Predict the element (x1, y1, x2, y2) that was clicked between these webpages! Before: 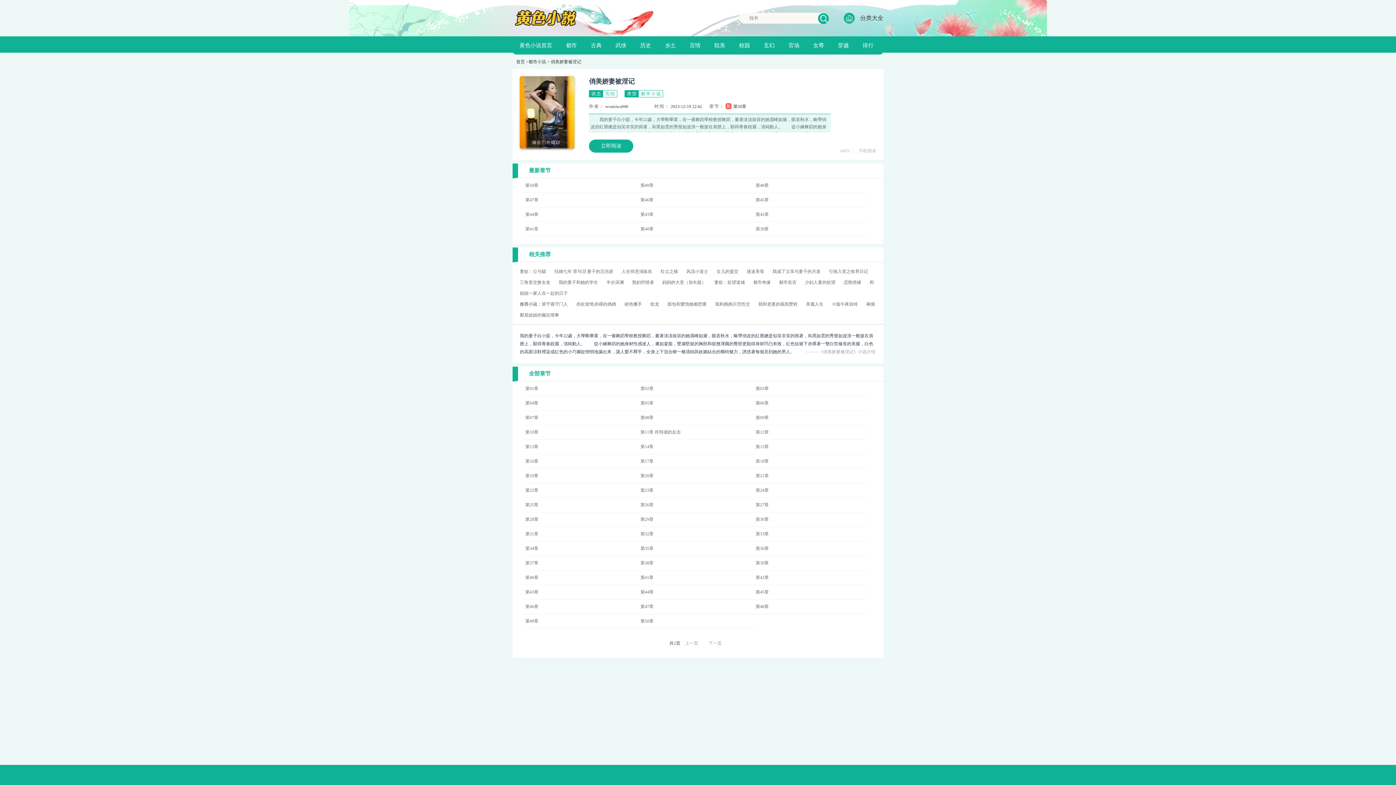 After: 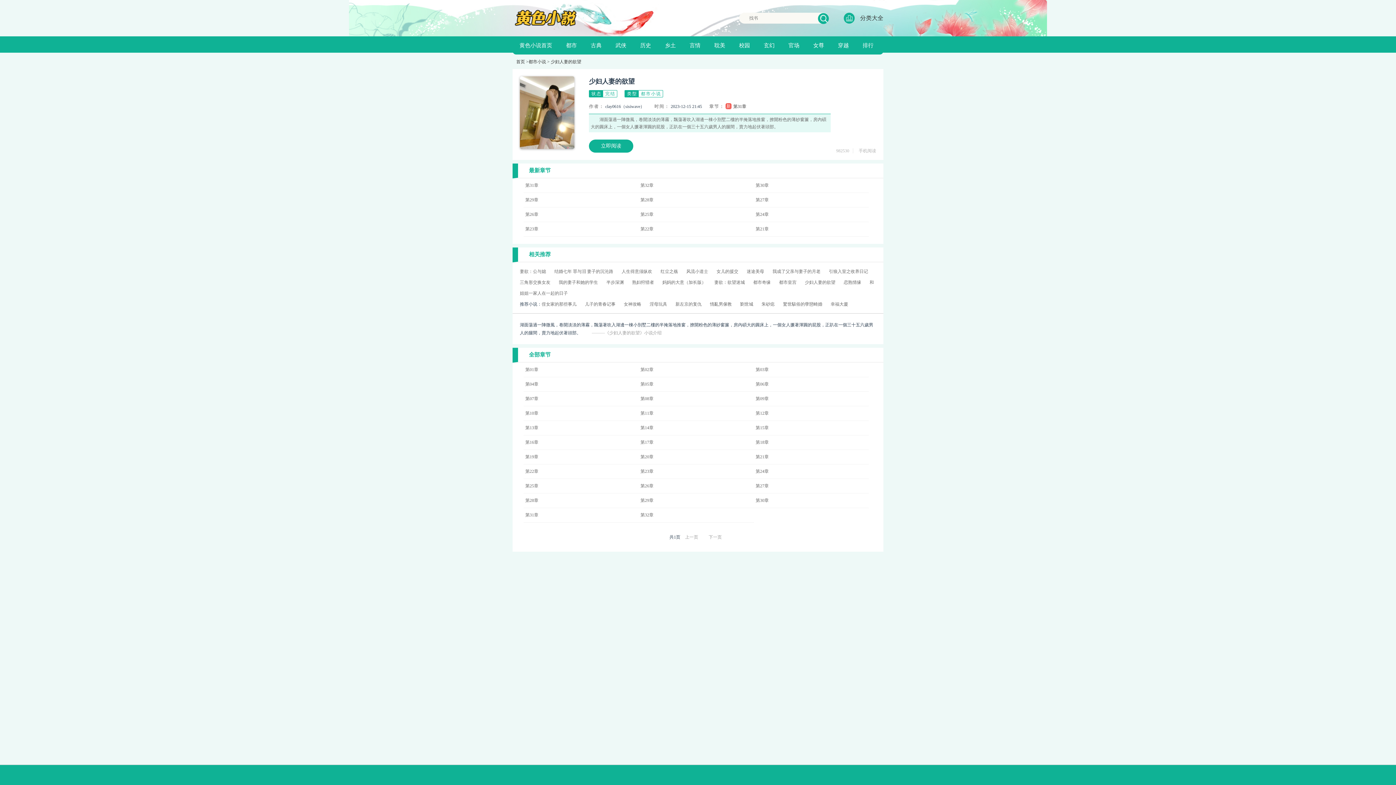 Action: label: 少妇人妻的欲望 bbox: (805, 280, 835, 285)